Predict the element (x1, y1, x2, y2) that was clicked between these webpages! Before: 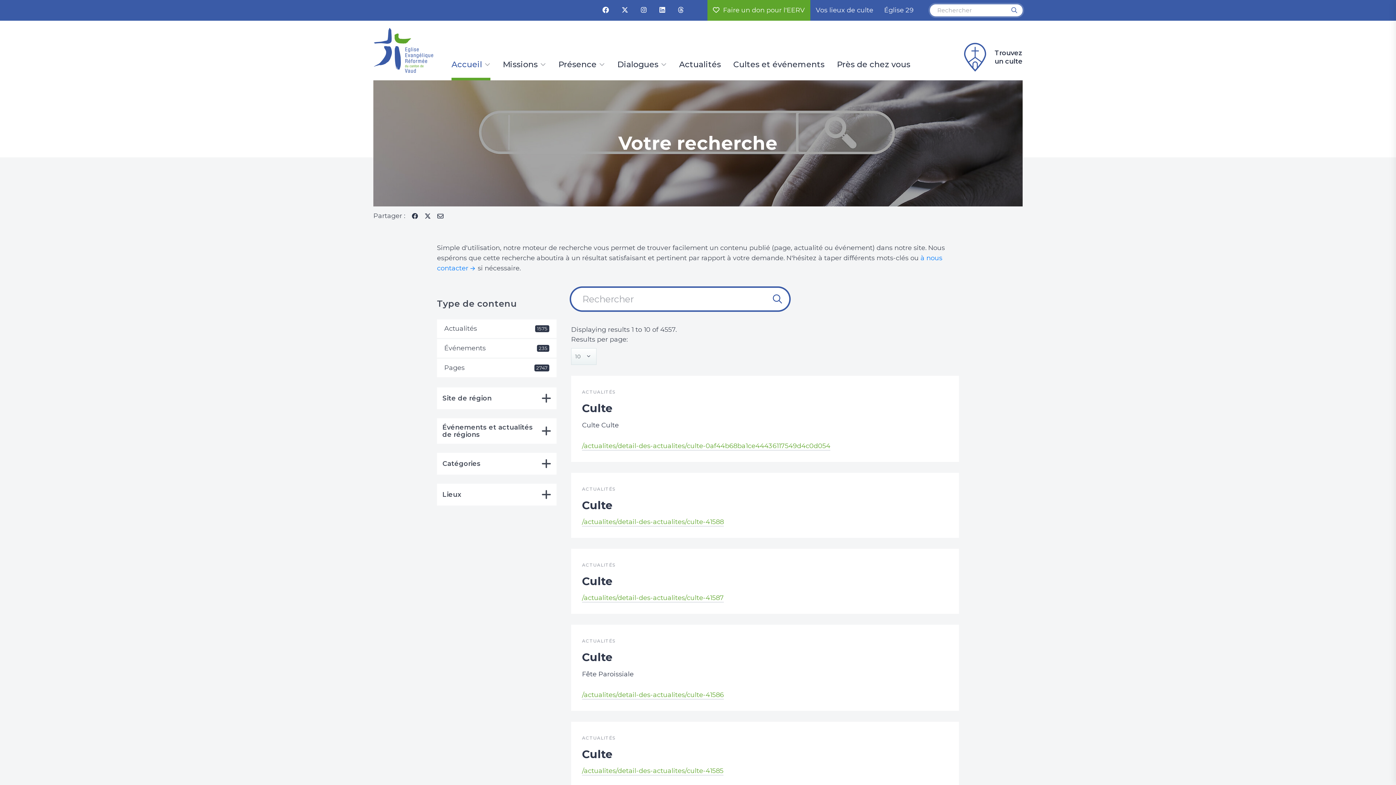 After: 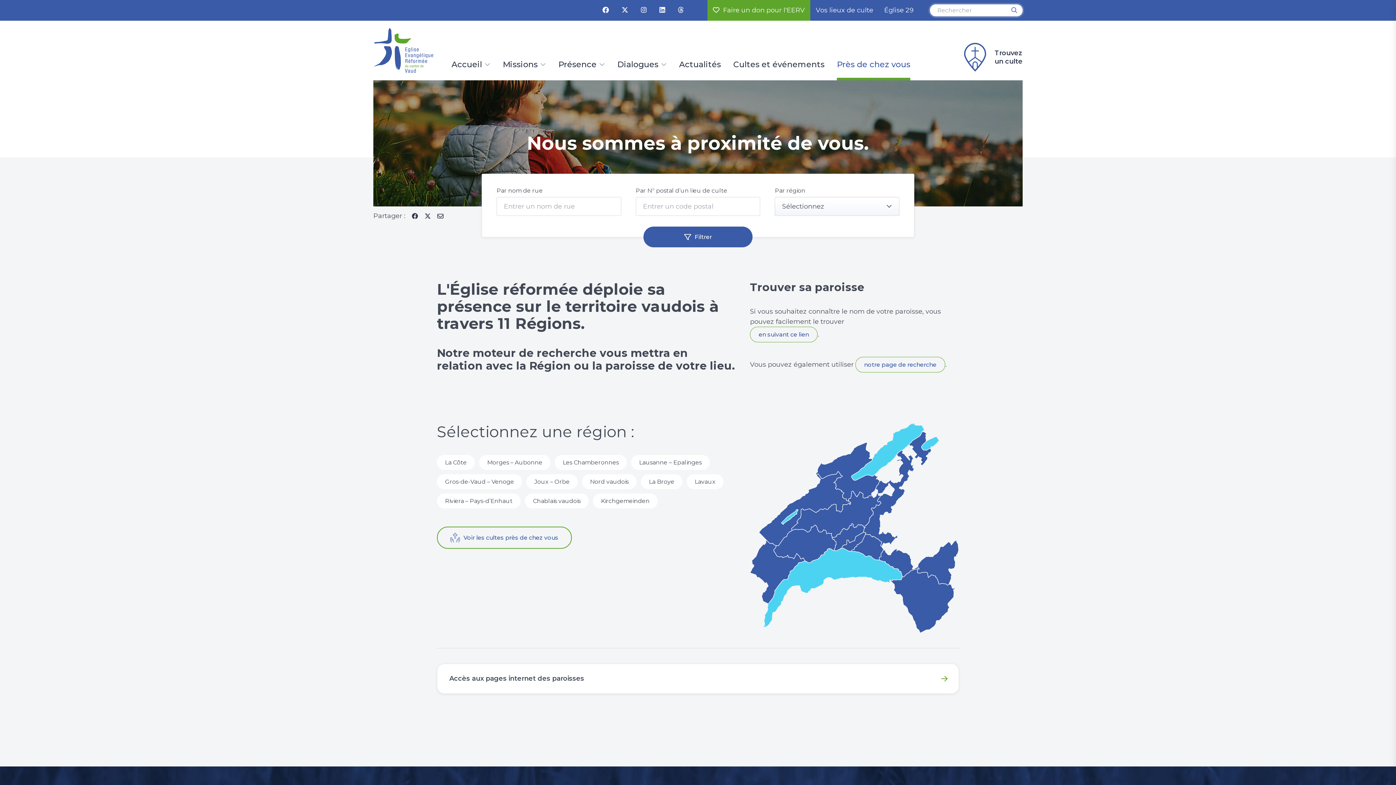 Action: bbox: (837, 60, 910, 80) label: Près de chez vous